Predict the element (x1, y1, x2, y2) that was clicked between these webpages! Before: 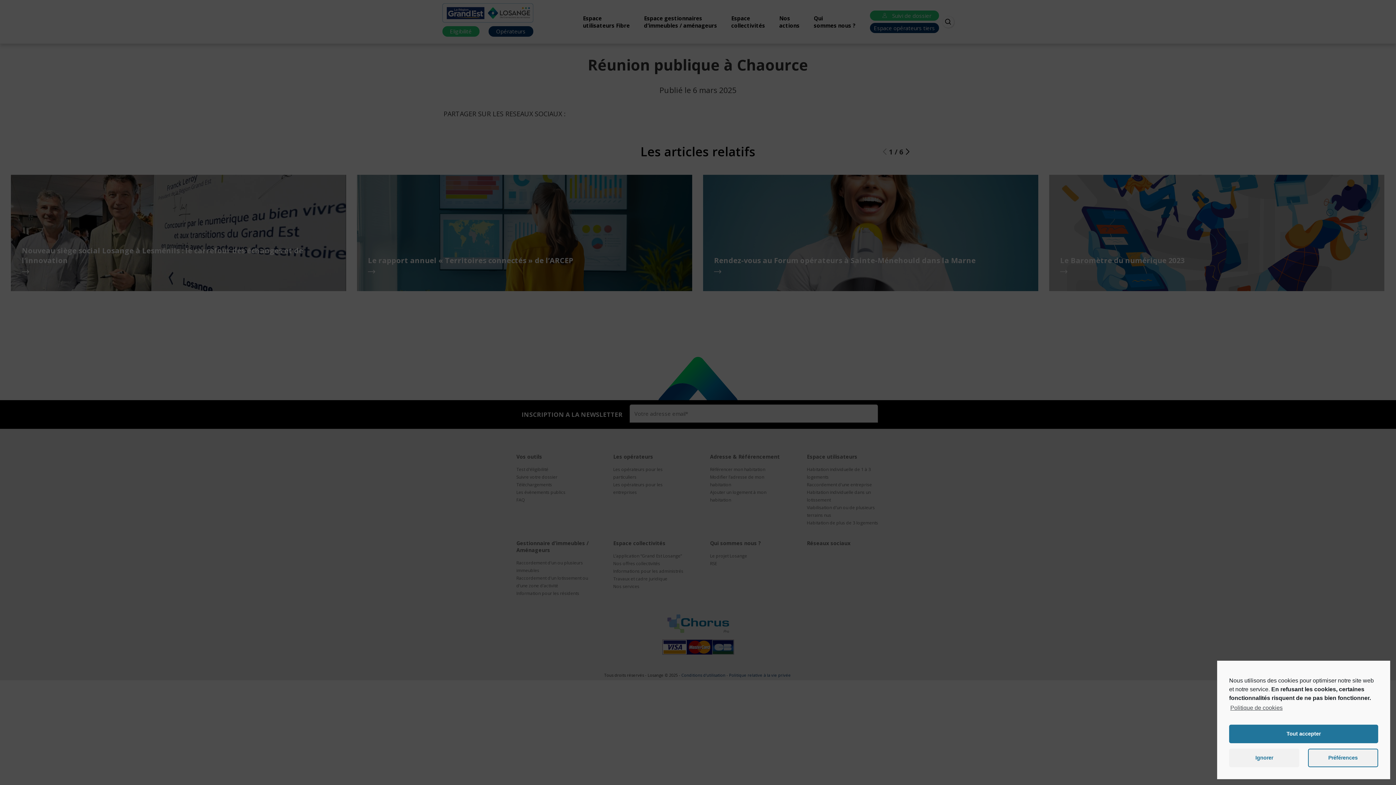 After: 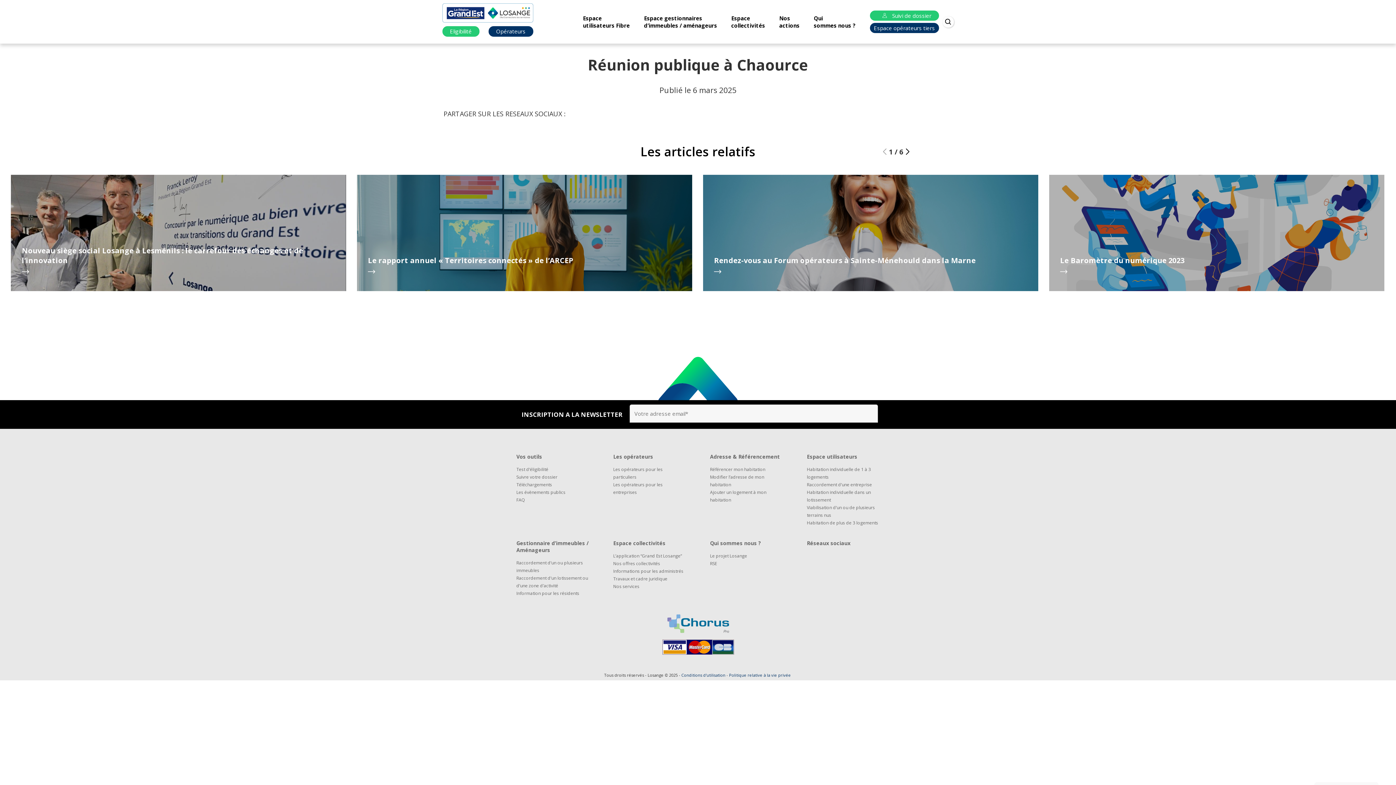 Action: label: Ignorer bbox: (1229, 749, 1299, 767)